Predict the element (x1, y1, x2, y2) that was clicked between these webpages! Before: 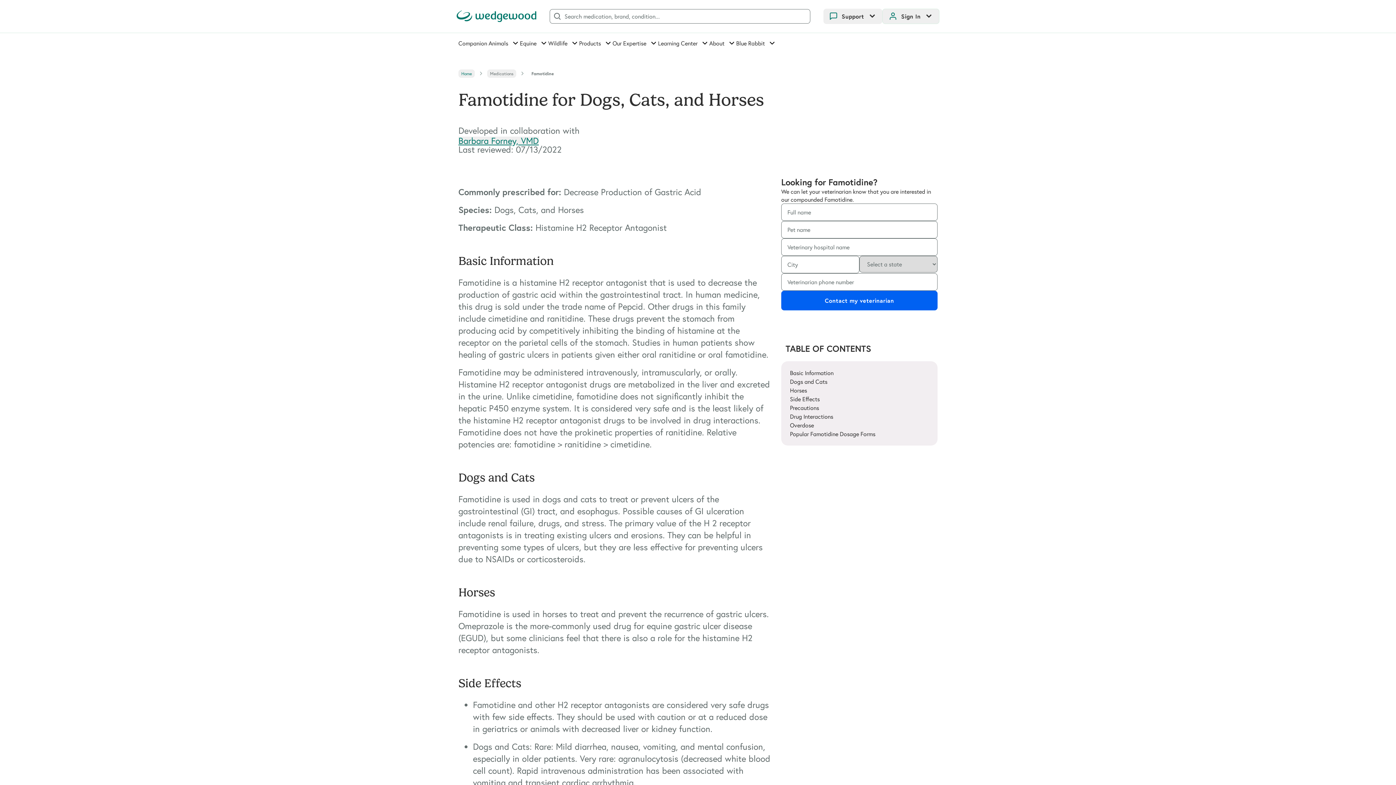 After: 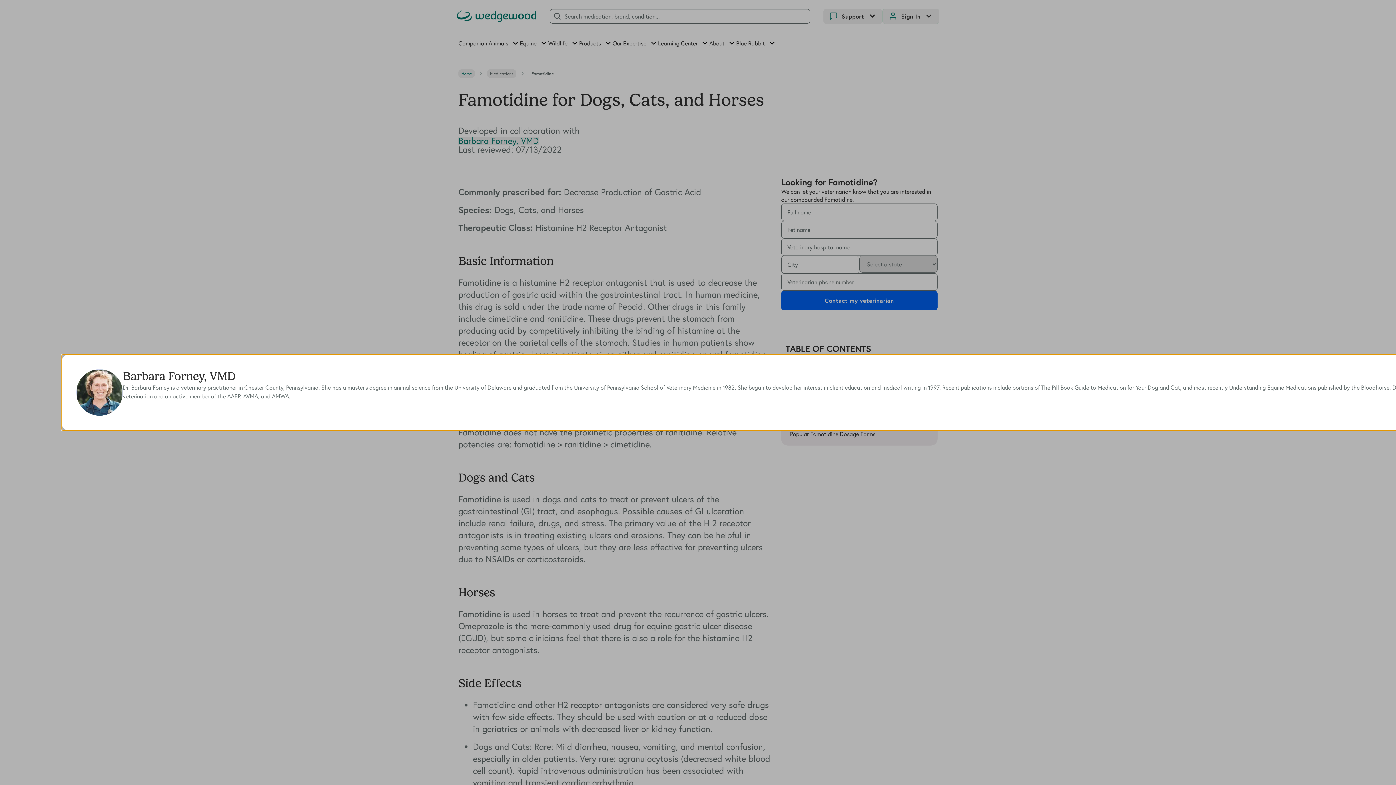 Action: bbox: (458, 136, 538, 145) label: Barbara Forney, VMD